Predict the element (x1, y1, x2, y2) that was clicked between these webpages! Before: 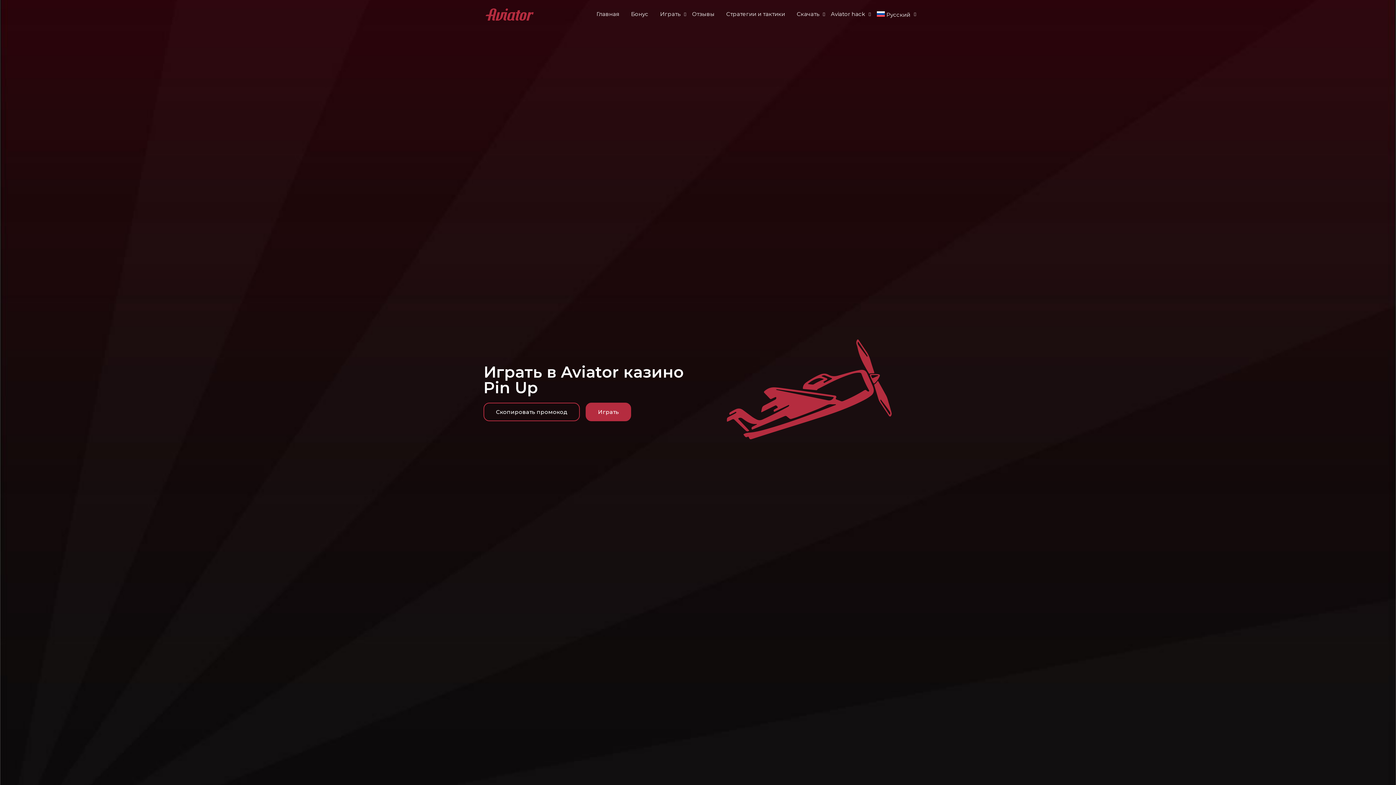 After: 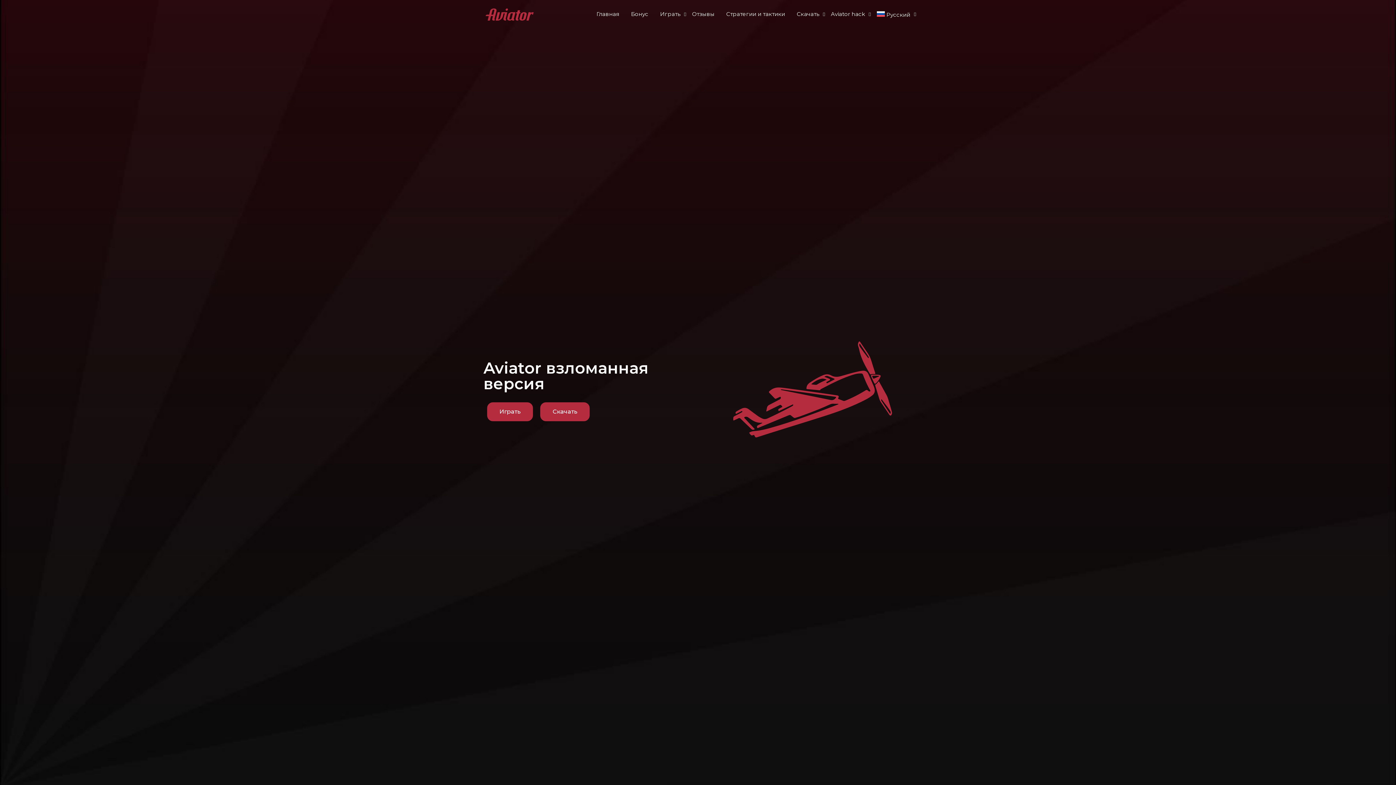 Action: bbox: (825, 0, 871, 28) label: Aviator hack